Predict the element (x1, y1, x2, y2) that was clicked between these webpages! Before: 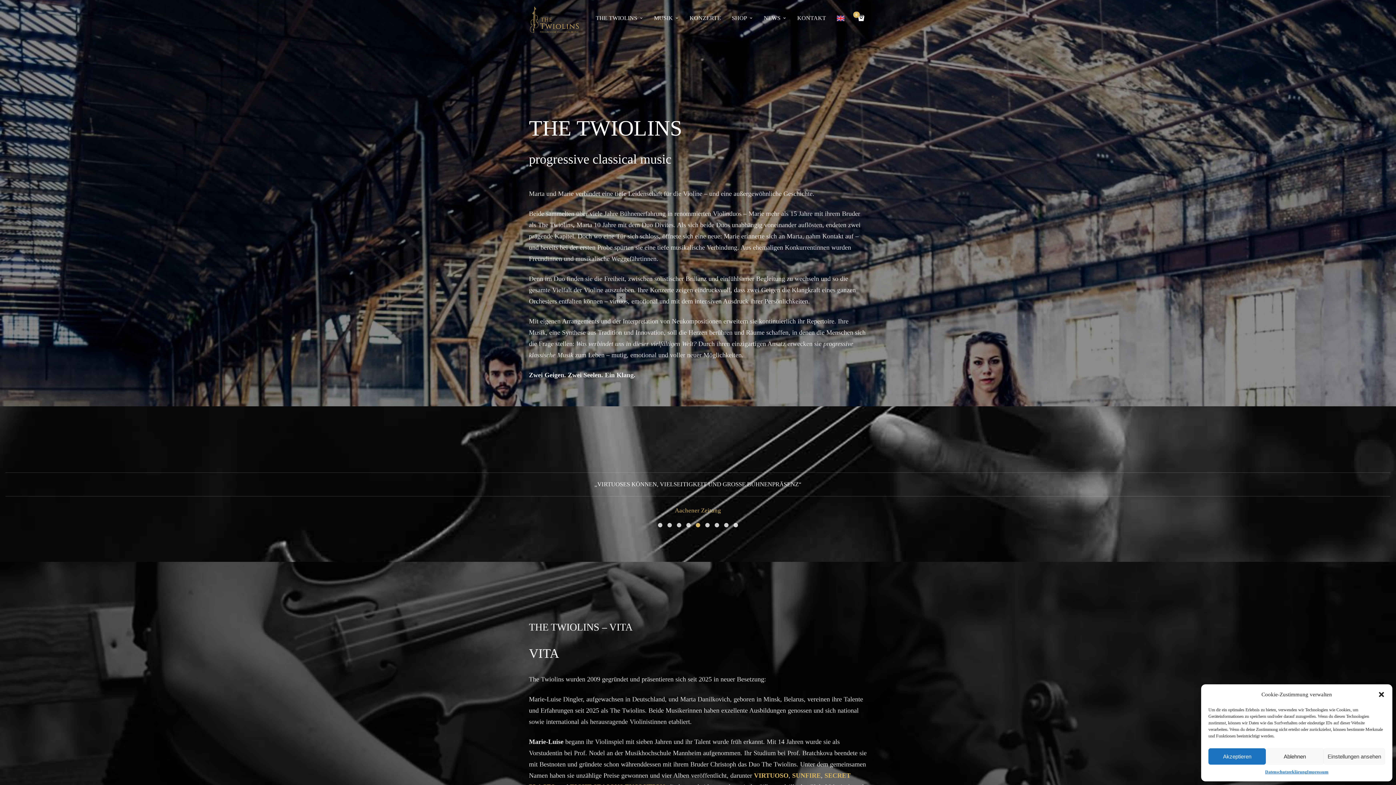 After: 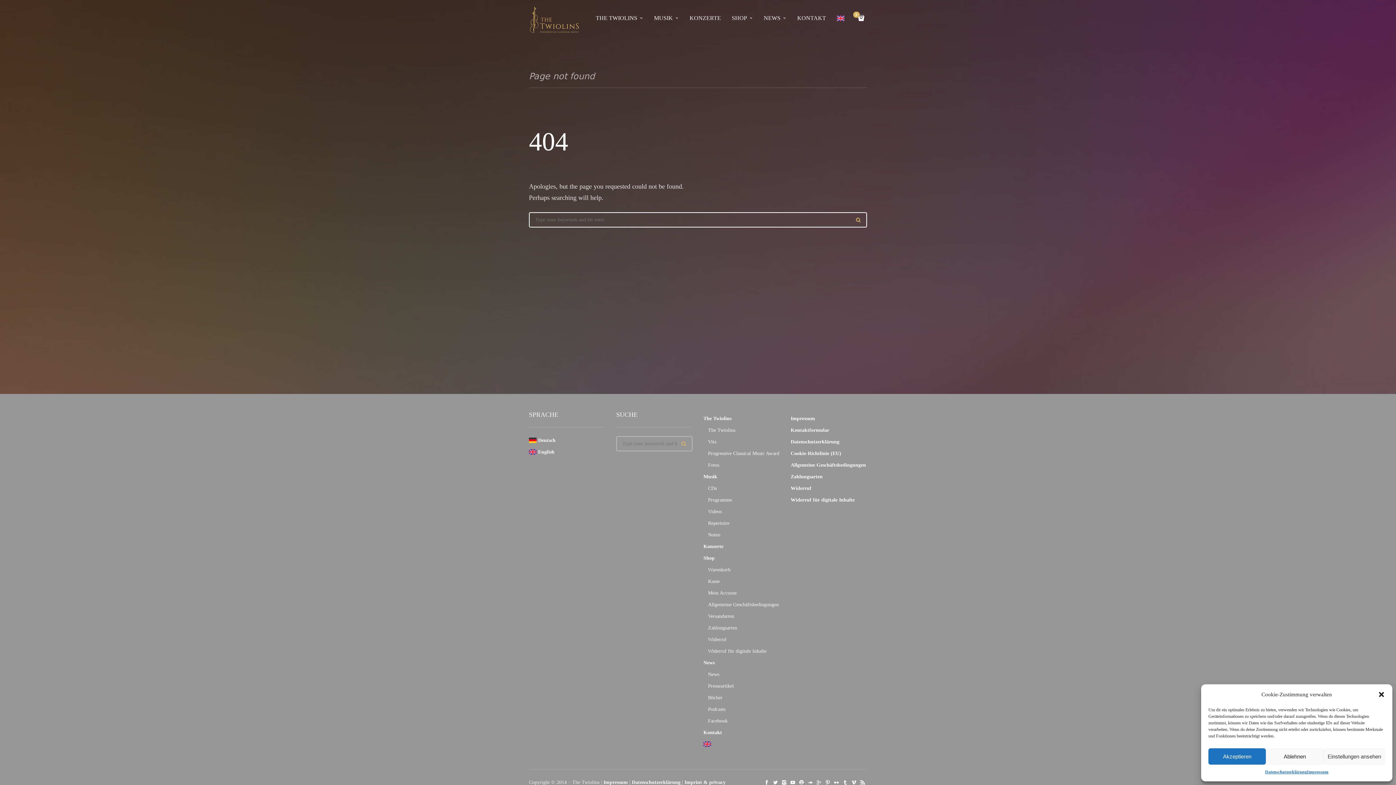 Action: label: Neue Presse Coburg bbox: (672, 508, 724, 513)